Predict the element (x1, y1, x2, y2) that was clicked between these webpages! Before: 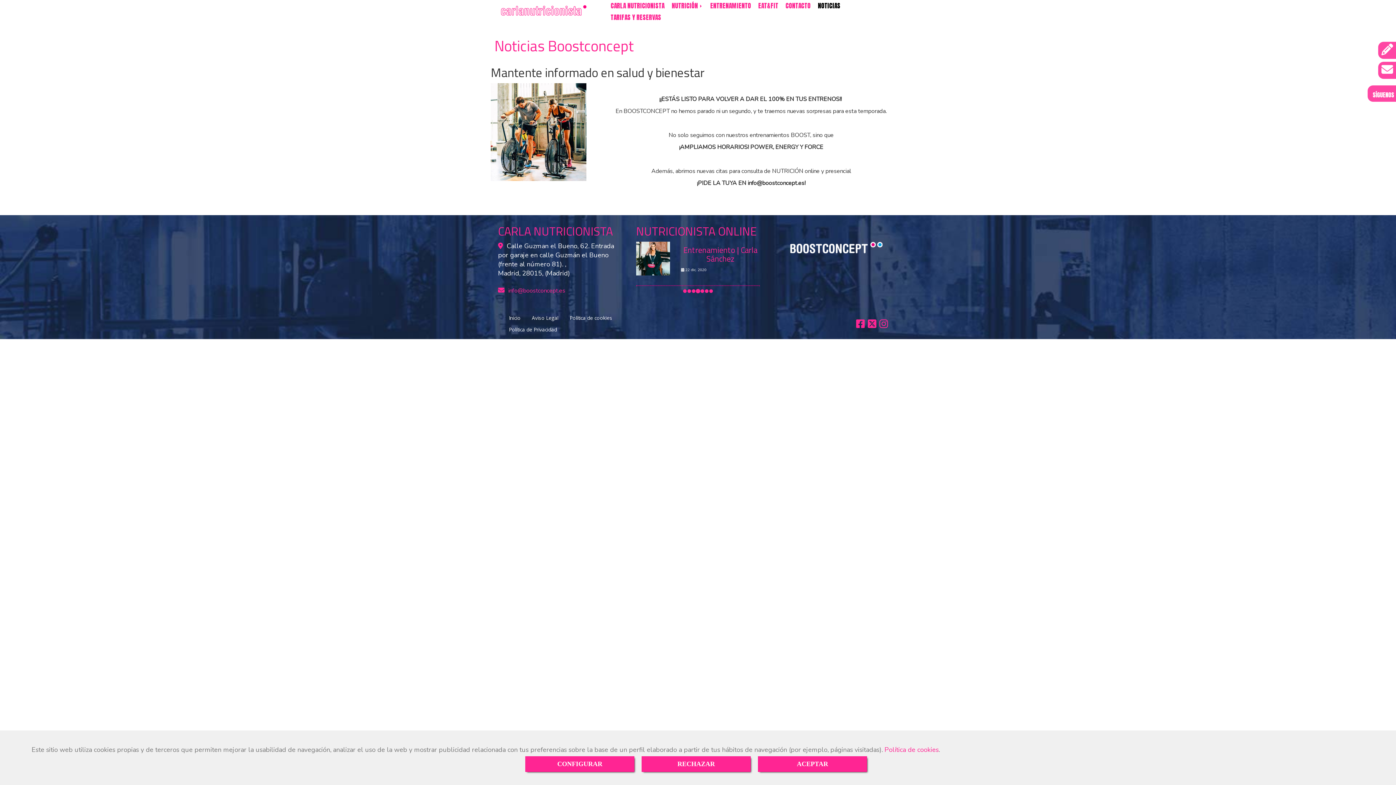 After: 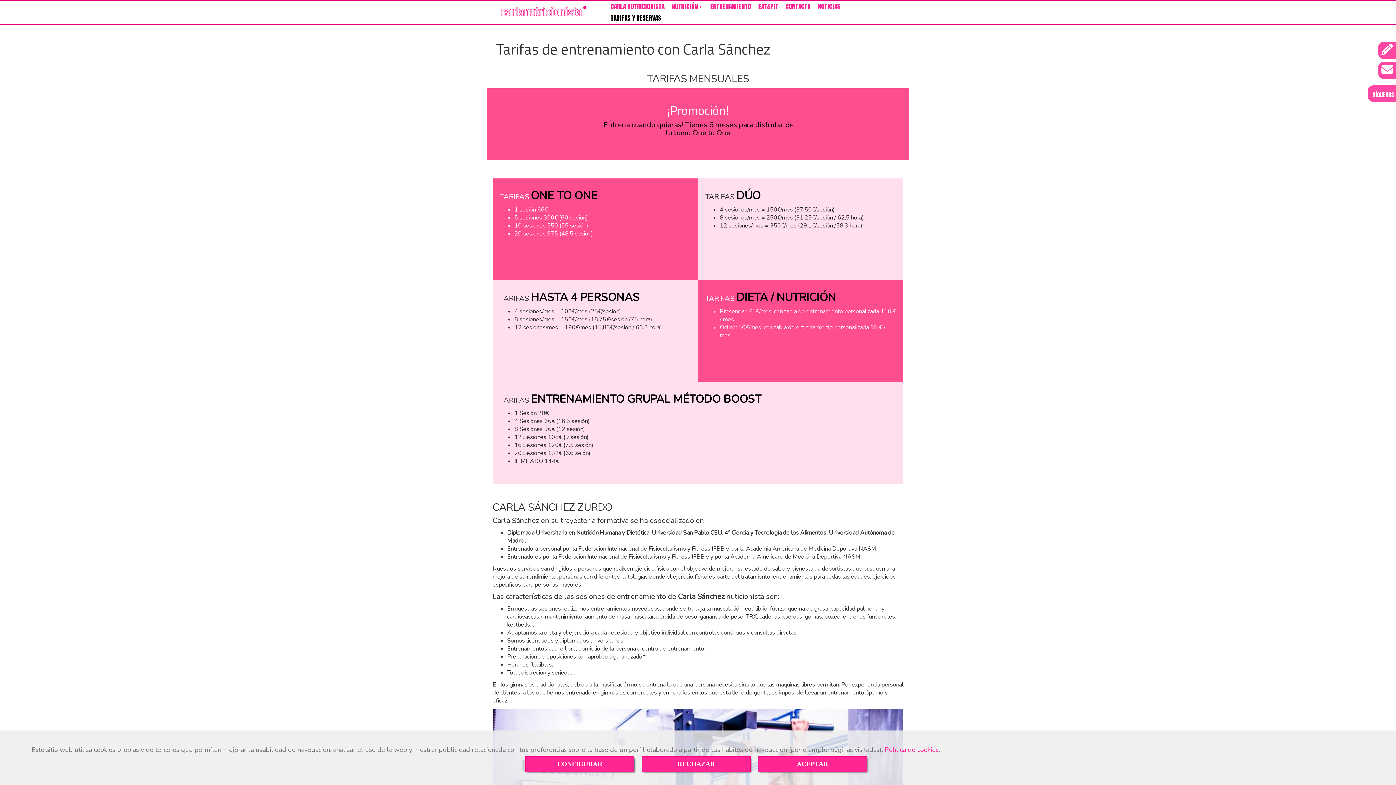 Action: bbox: (605, 11, 666, 23) label: TARIFAS Y RESERVAS